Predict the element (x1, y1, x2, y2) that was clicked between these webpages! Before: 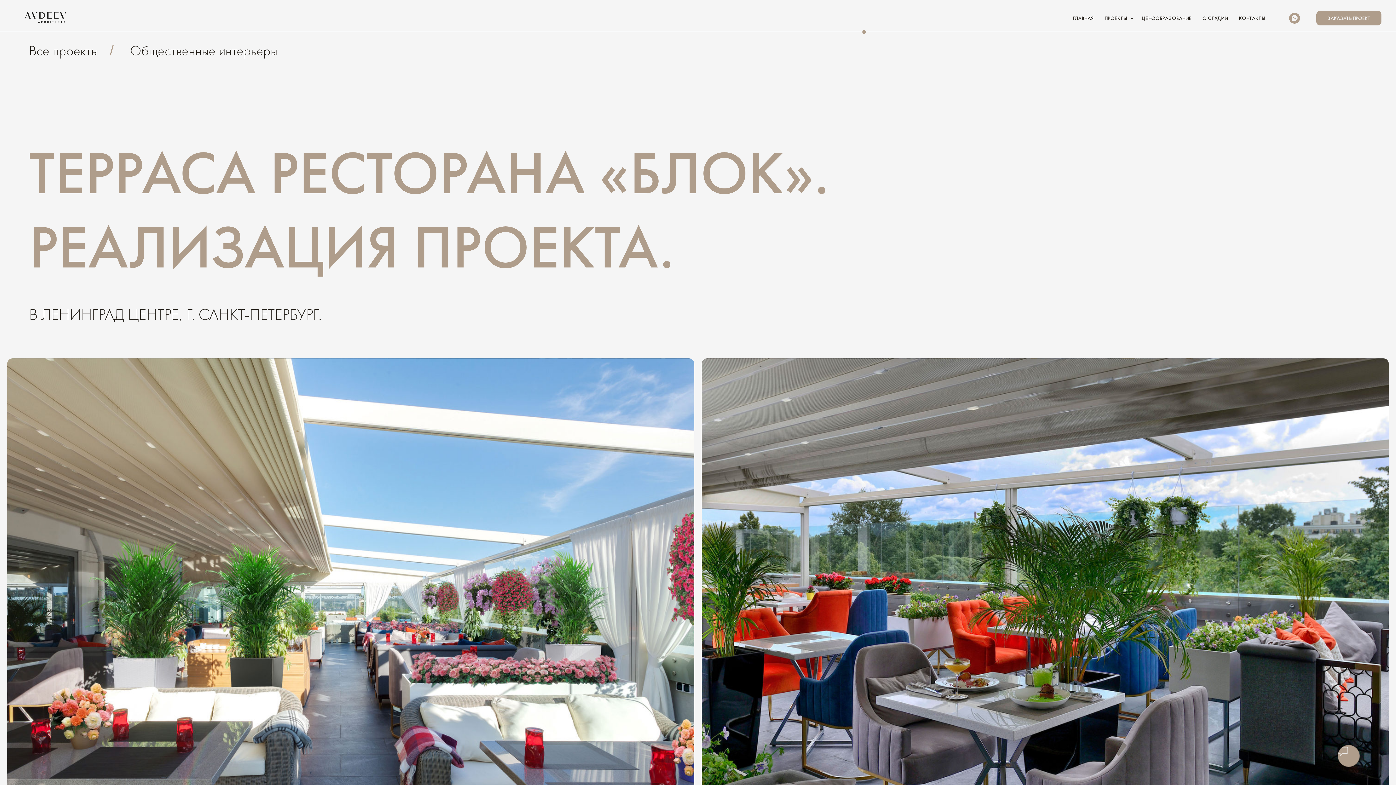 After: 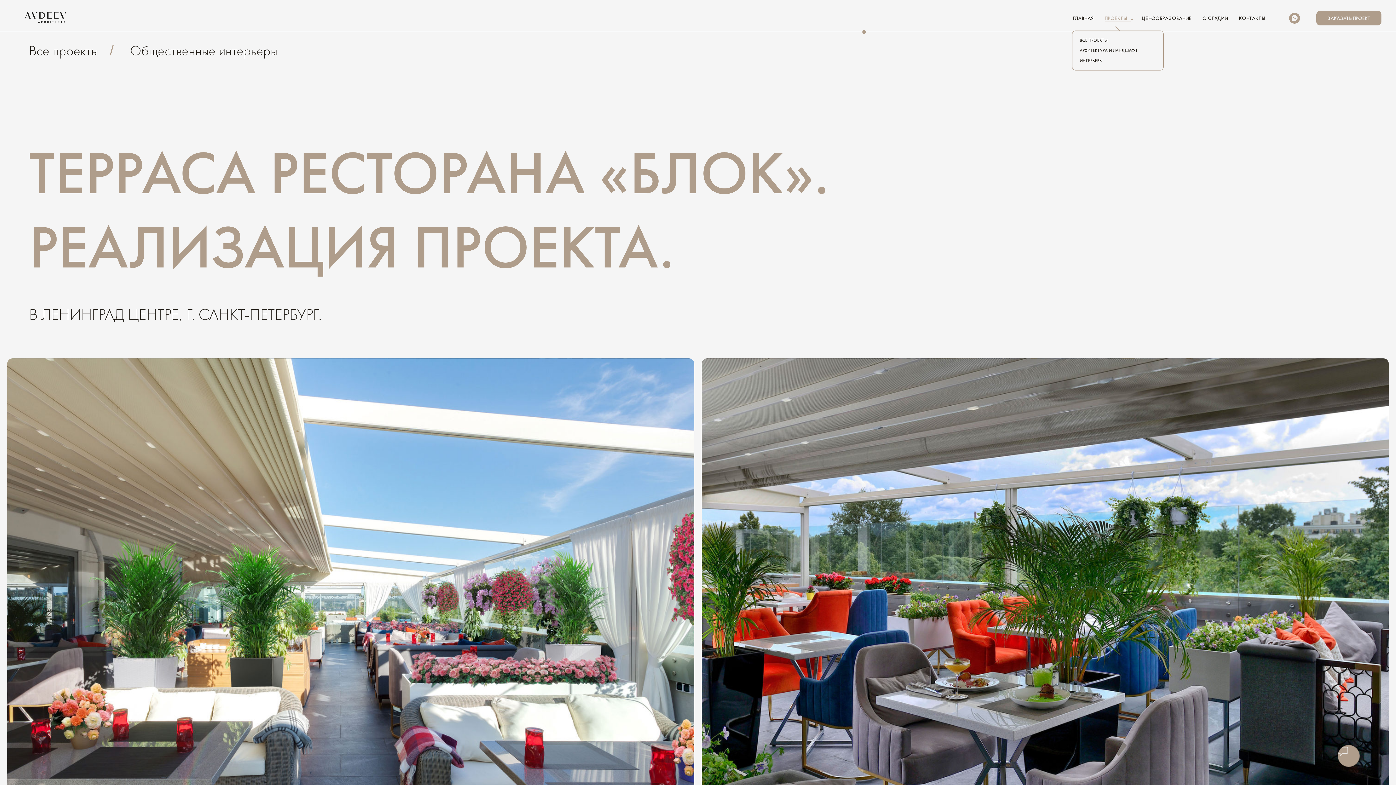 Action: bbox: (1104, 14, 1131, 21) label: ПРОЕКТЫ 